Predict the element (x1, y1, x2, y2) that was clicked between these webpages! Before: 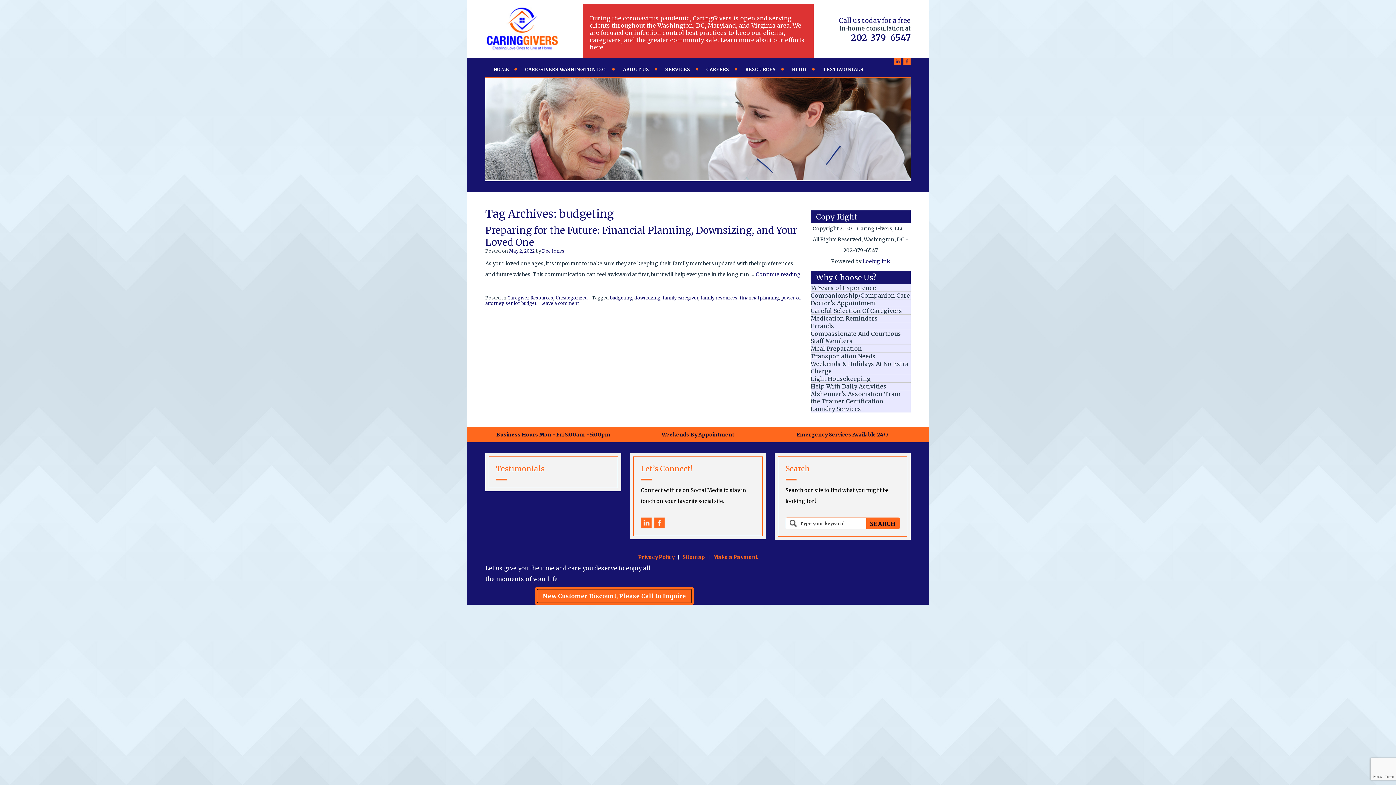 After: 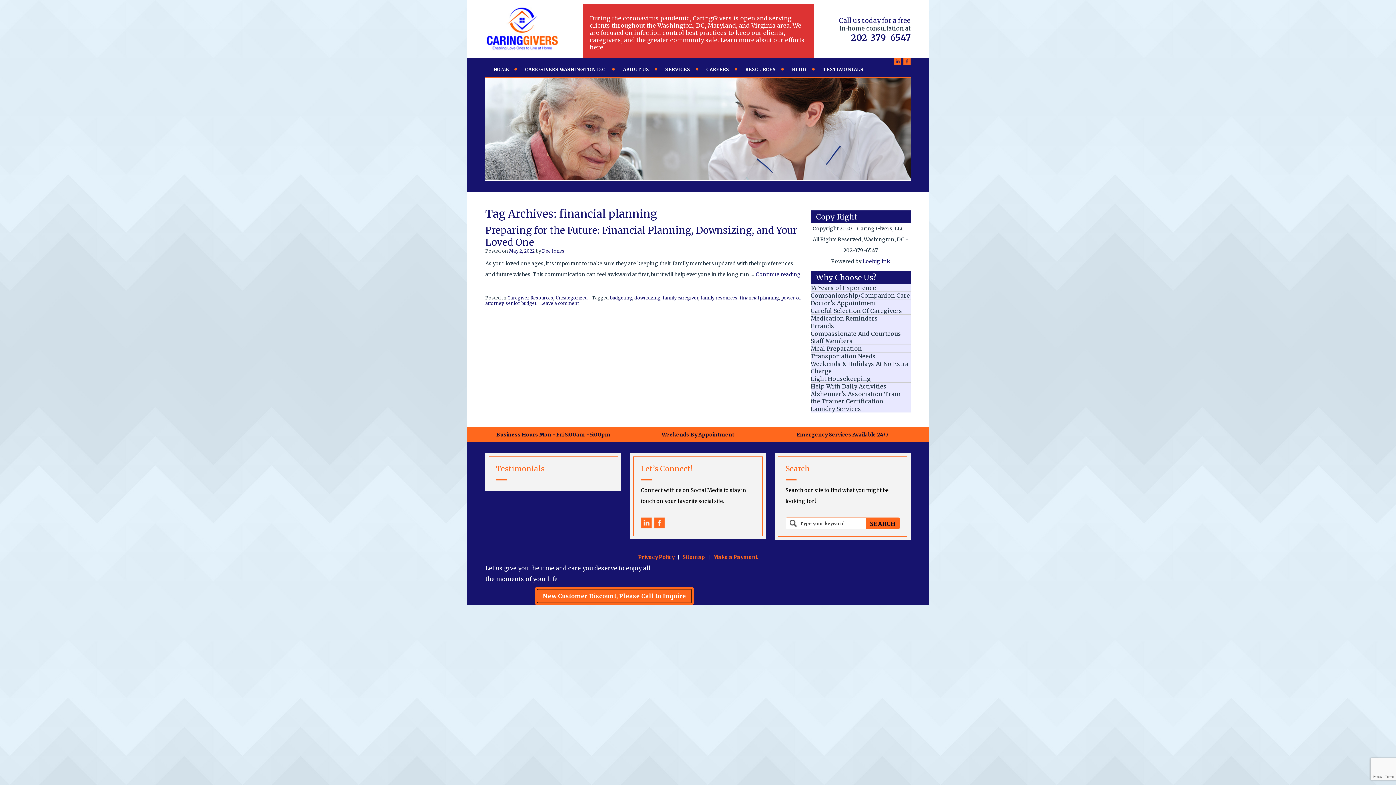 Action: label: financial planning bbox: (740, 295, 779, 300)